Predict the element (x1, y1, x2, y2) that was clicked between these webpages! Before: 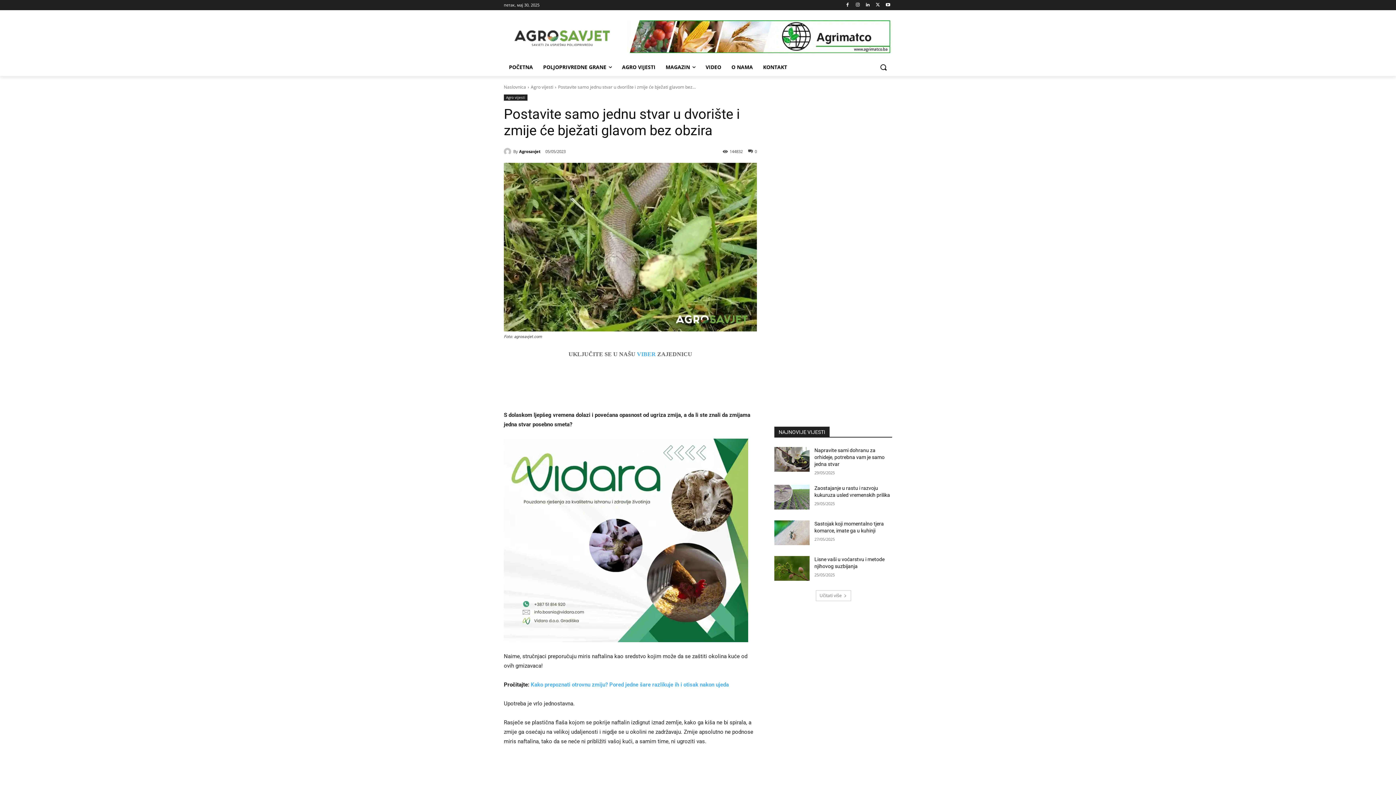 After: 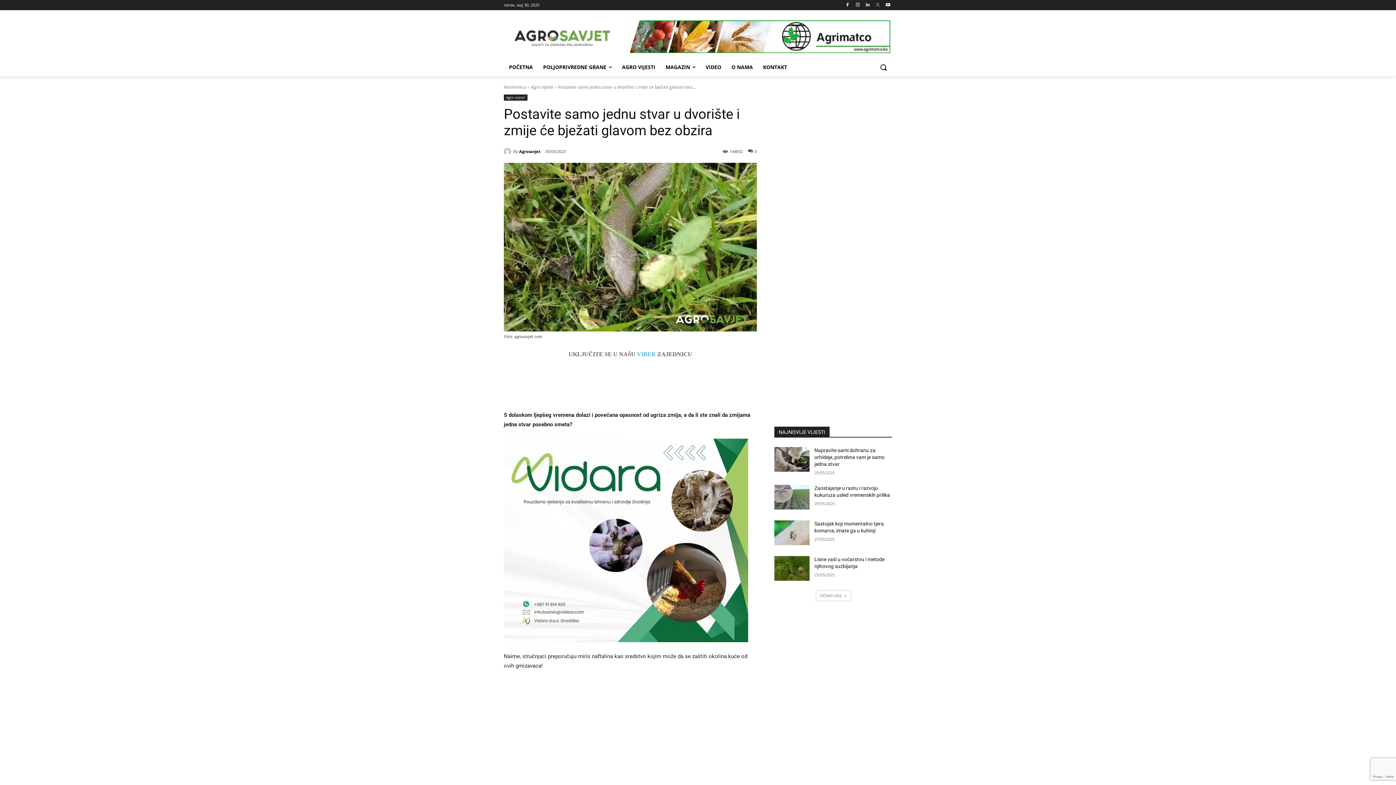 Action: bbox: (873, 0, 882, 9)